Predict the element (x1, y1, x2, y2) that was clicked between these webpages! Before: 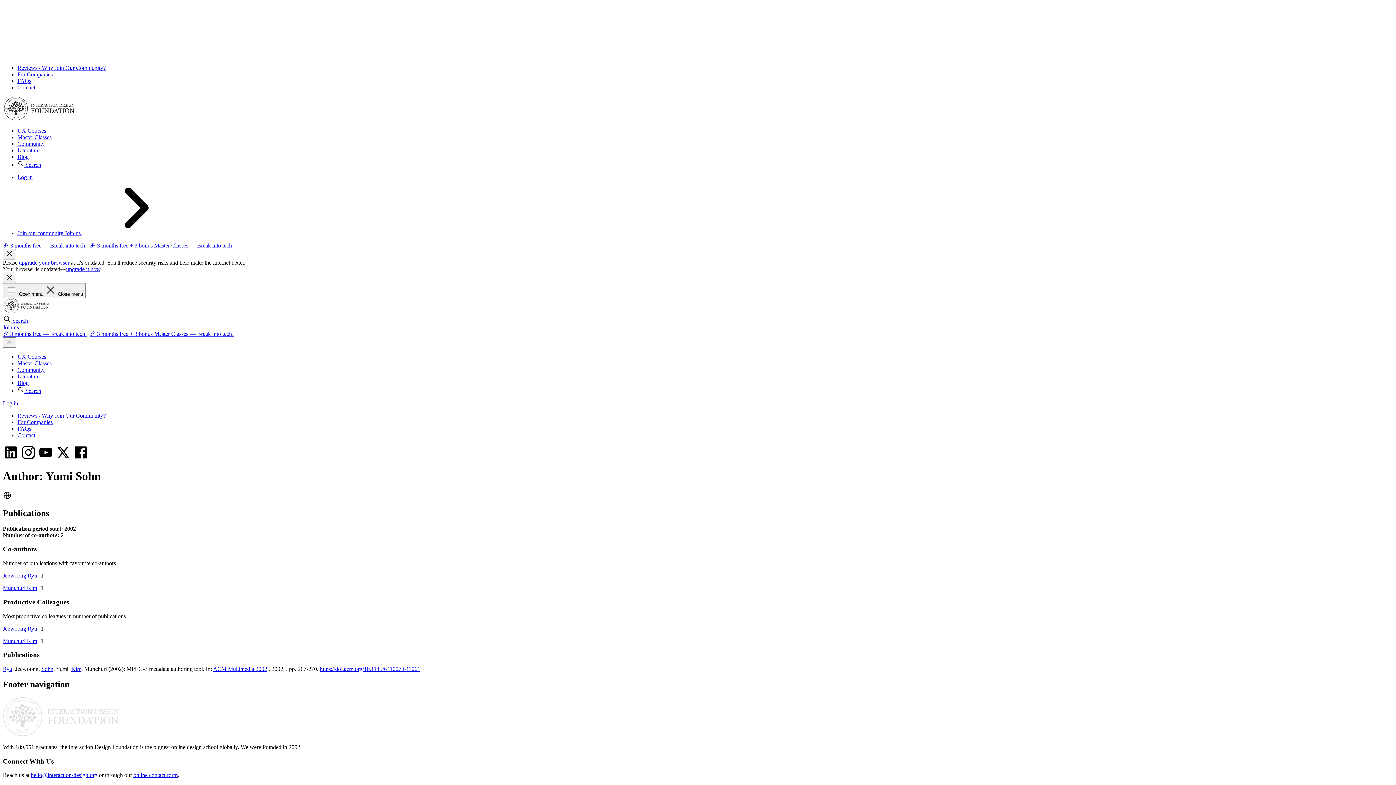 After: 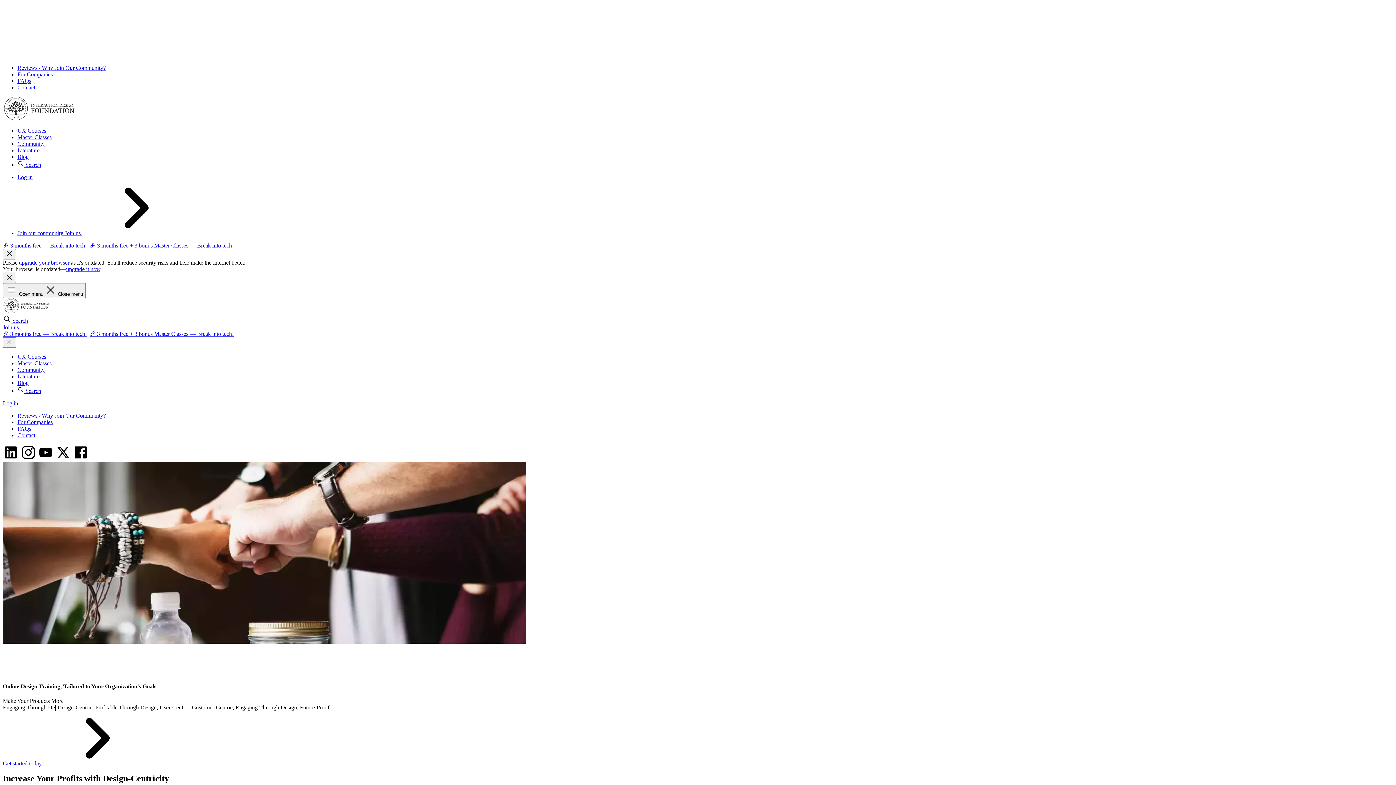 Action: bbox: (17, 71, 52, 77) label: For Companies